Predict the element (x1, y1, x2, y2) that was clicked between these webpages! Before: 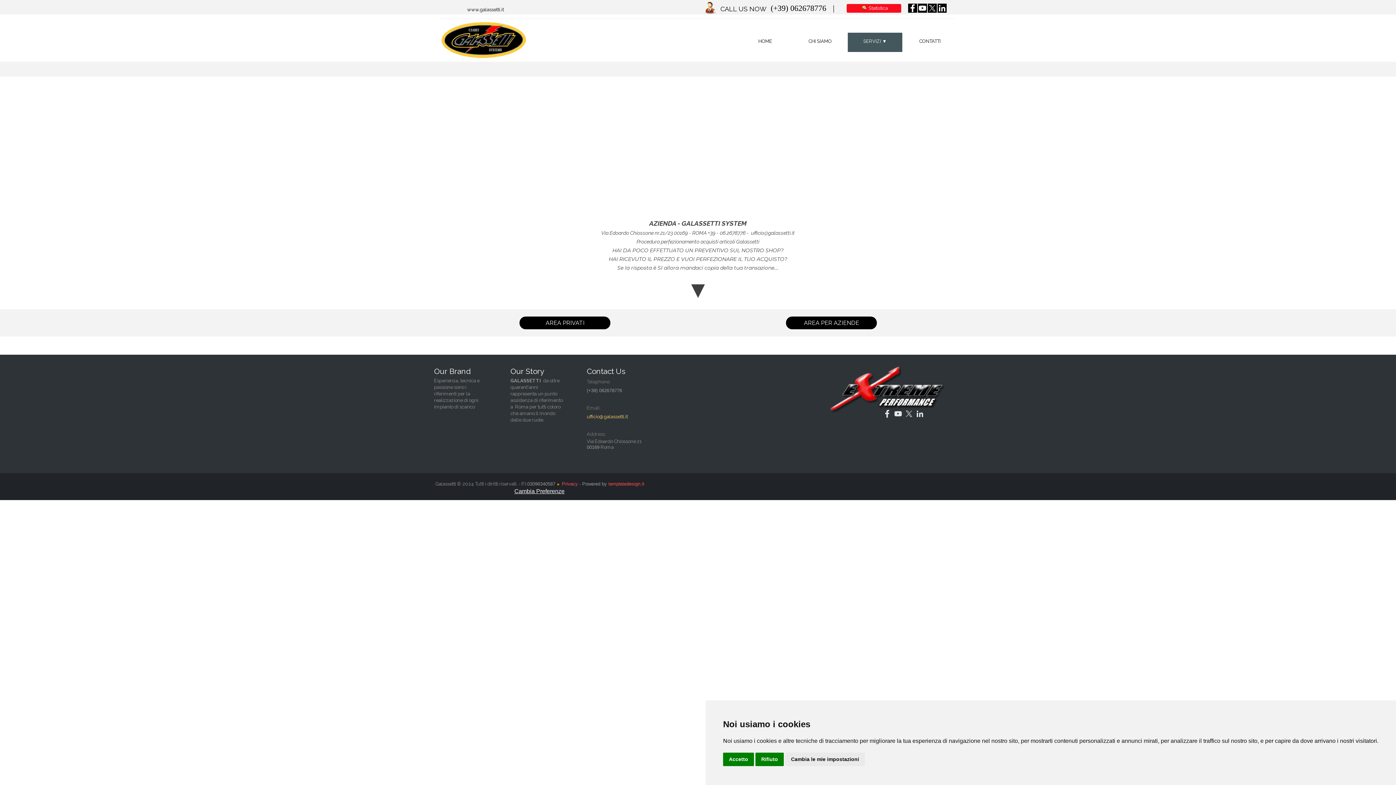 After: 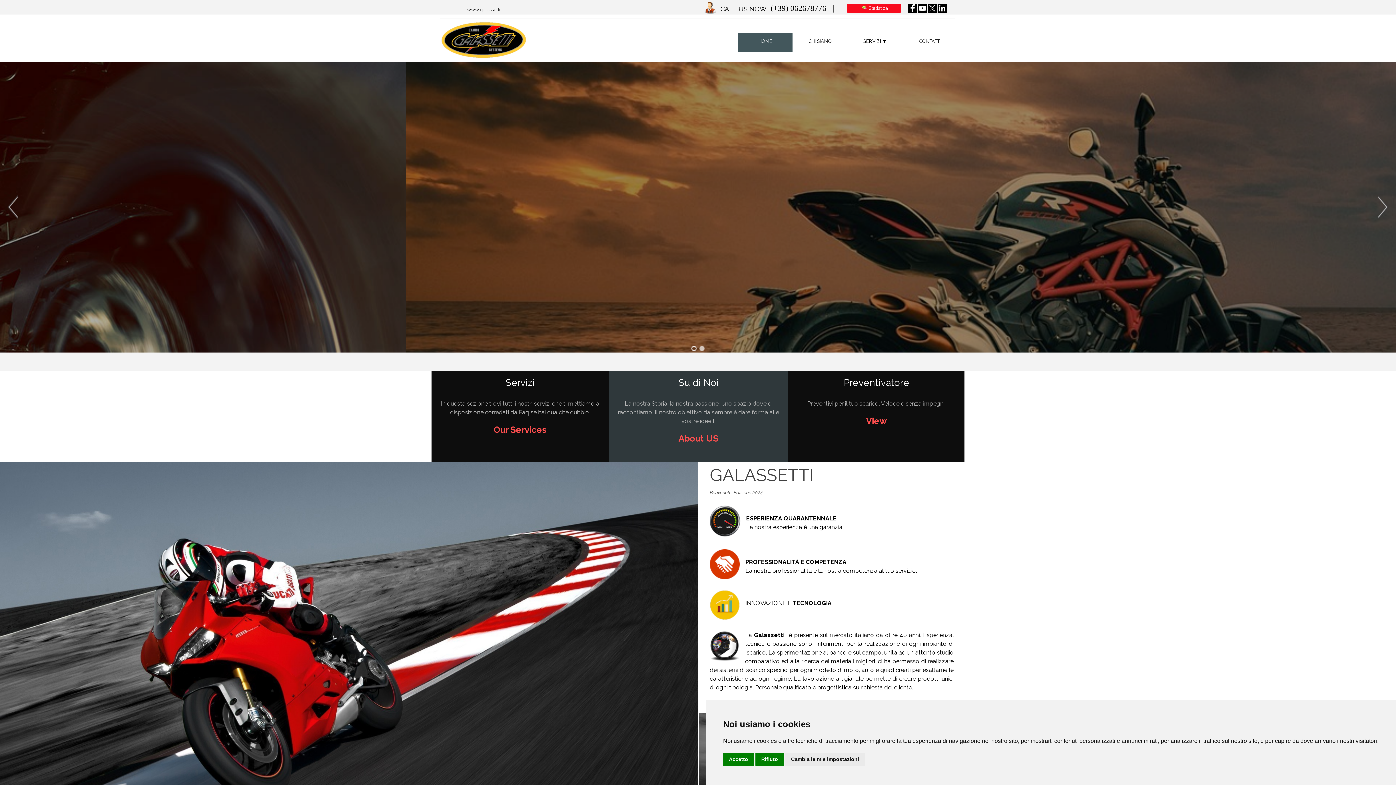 Action: bbox: (827, 365, 946, 372)